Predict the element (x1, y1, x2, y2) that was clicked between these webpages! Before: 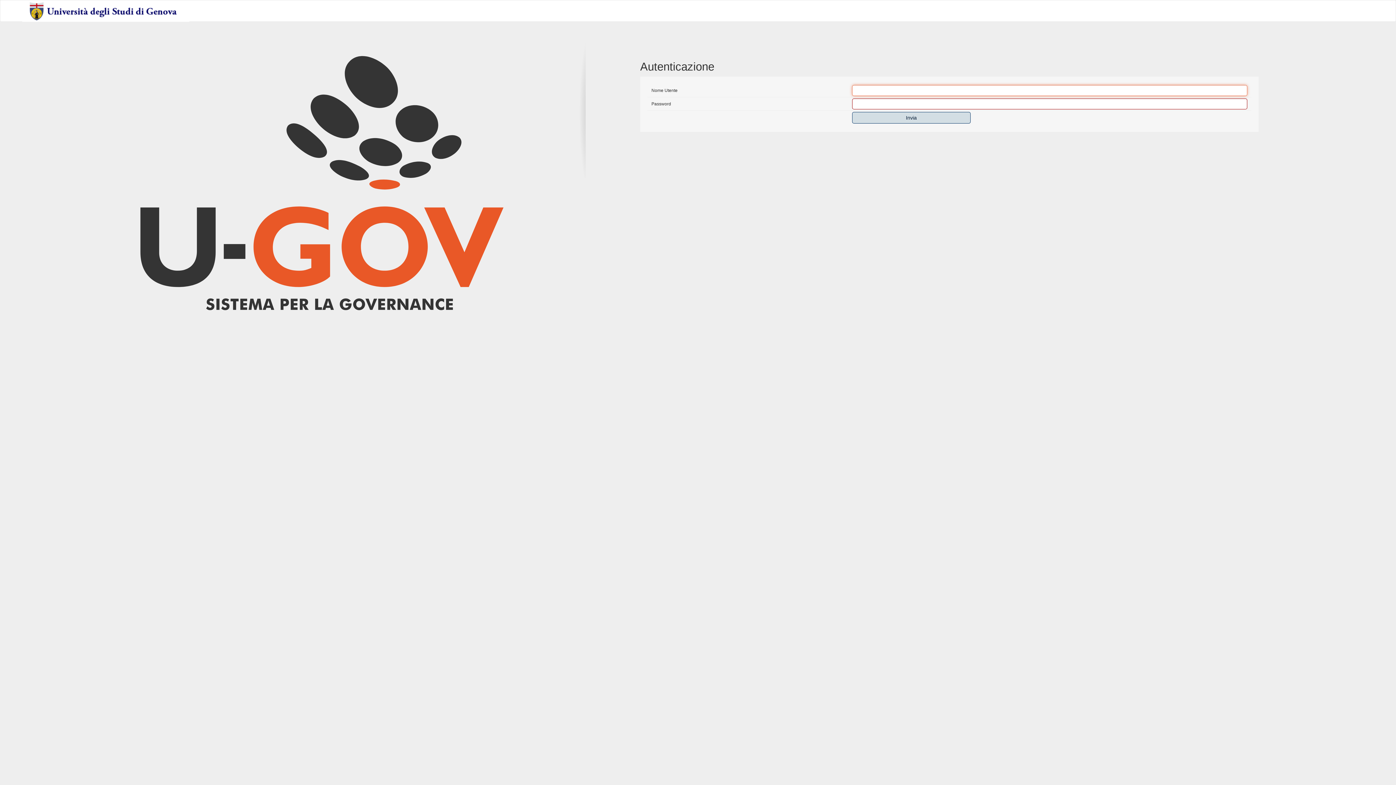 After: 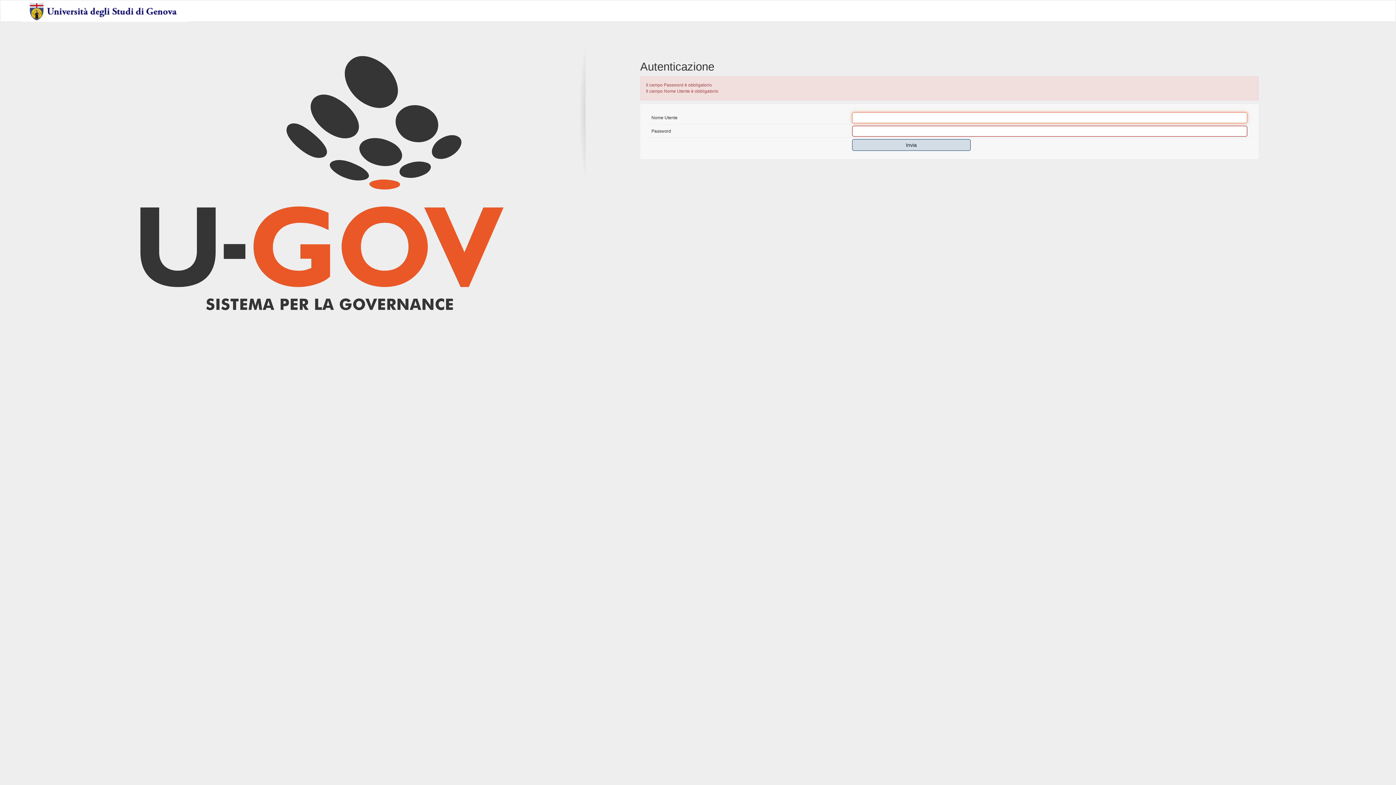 Action: label: Invia bbox: (852, 112, 970, 123)